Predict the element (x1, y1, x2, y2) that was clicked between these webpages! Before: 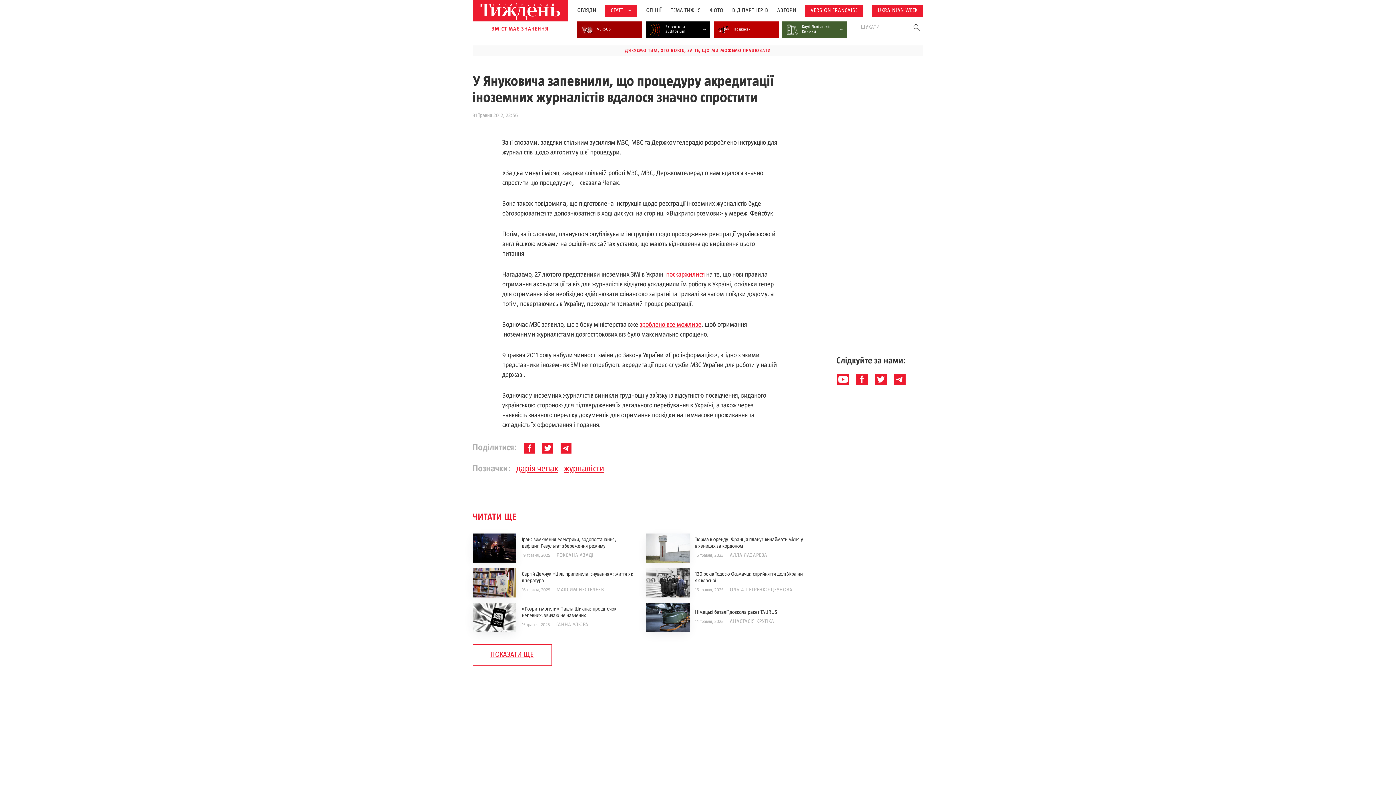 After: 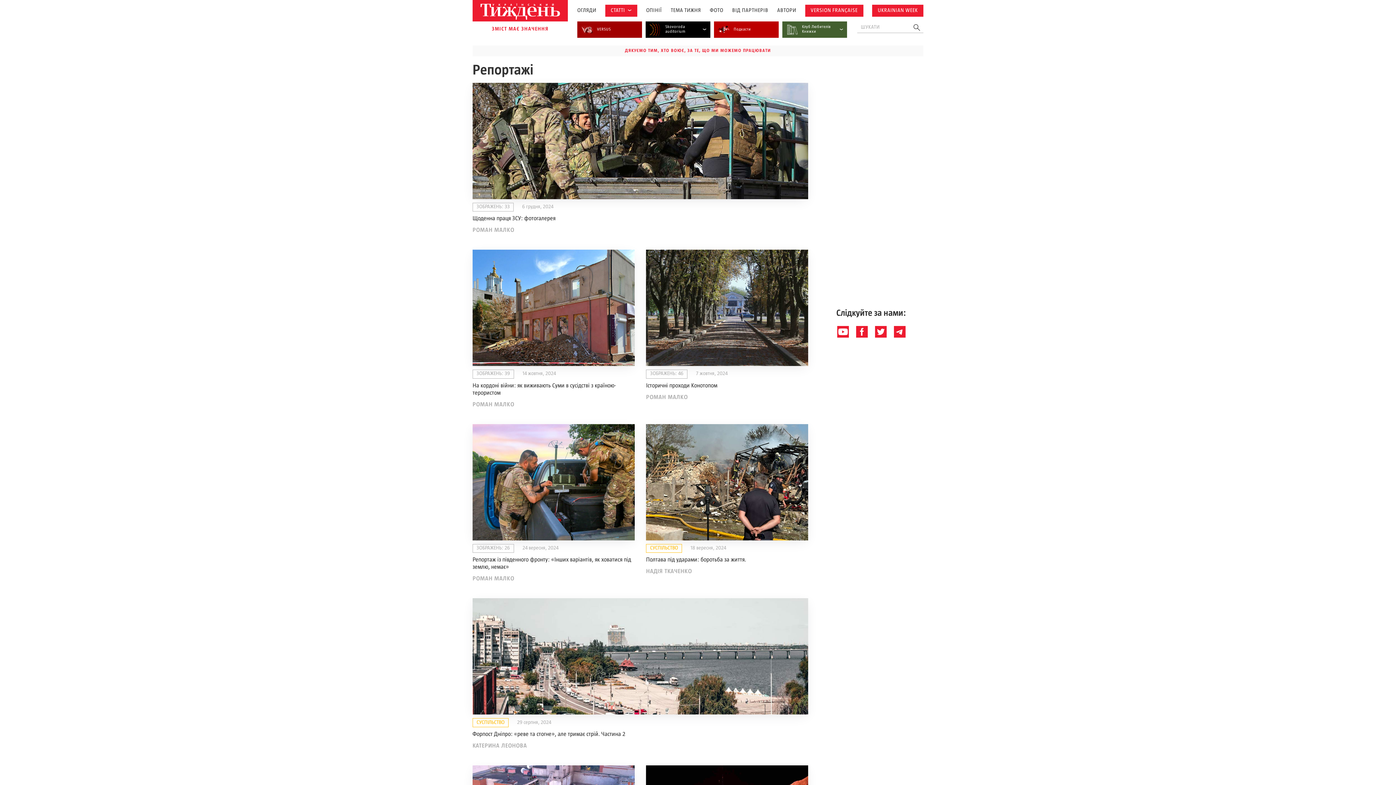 Action: bbox: (710, 7, 723, 13) label: ФОТО